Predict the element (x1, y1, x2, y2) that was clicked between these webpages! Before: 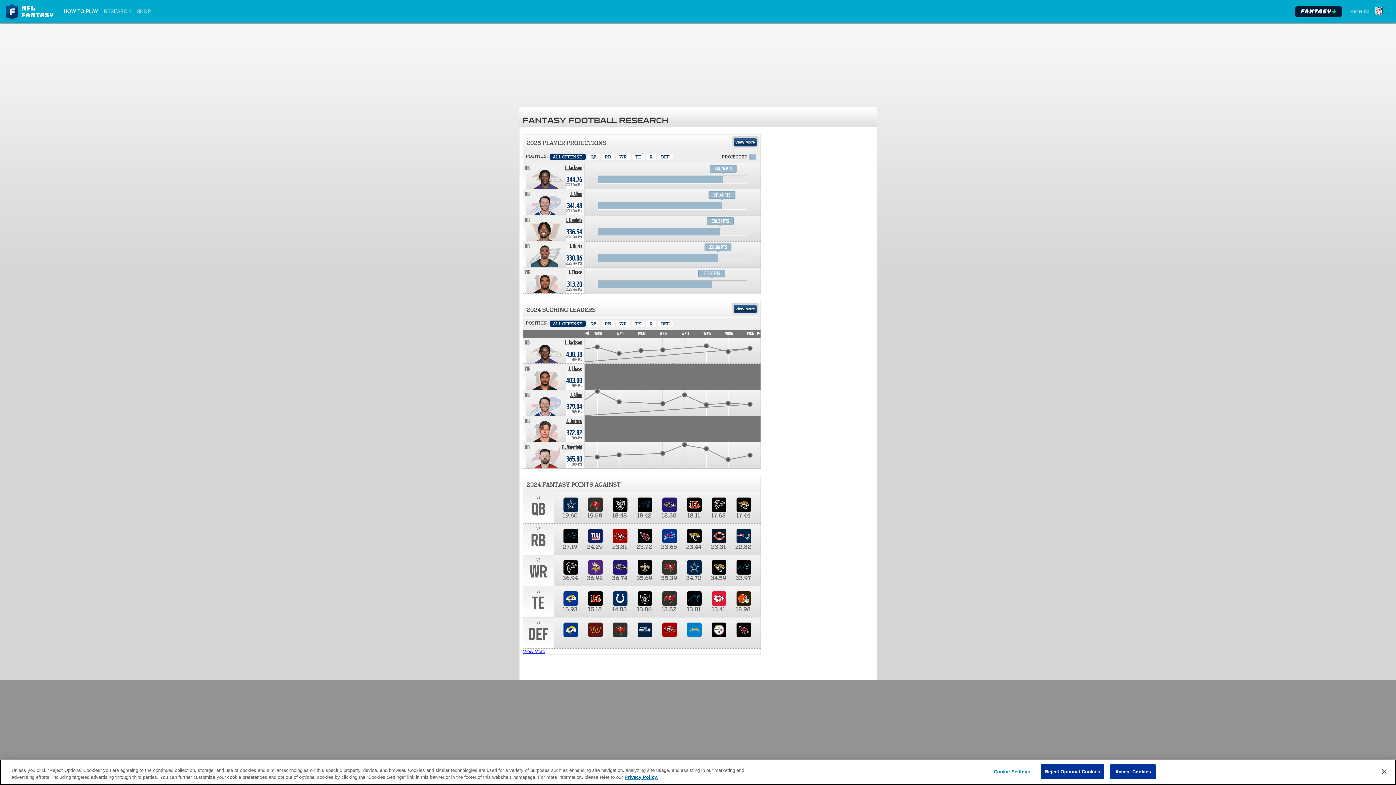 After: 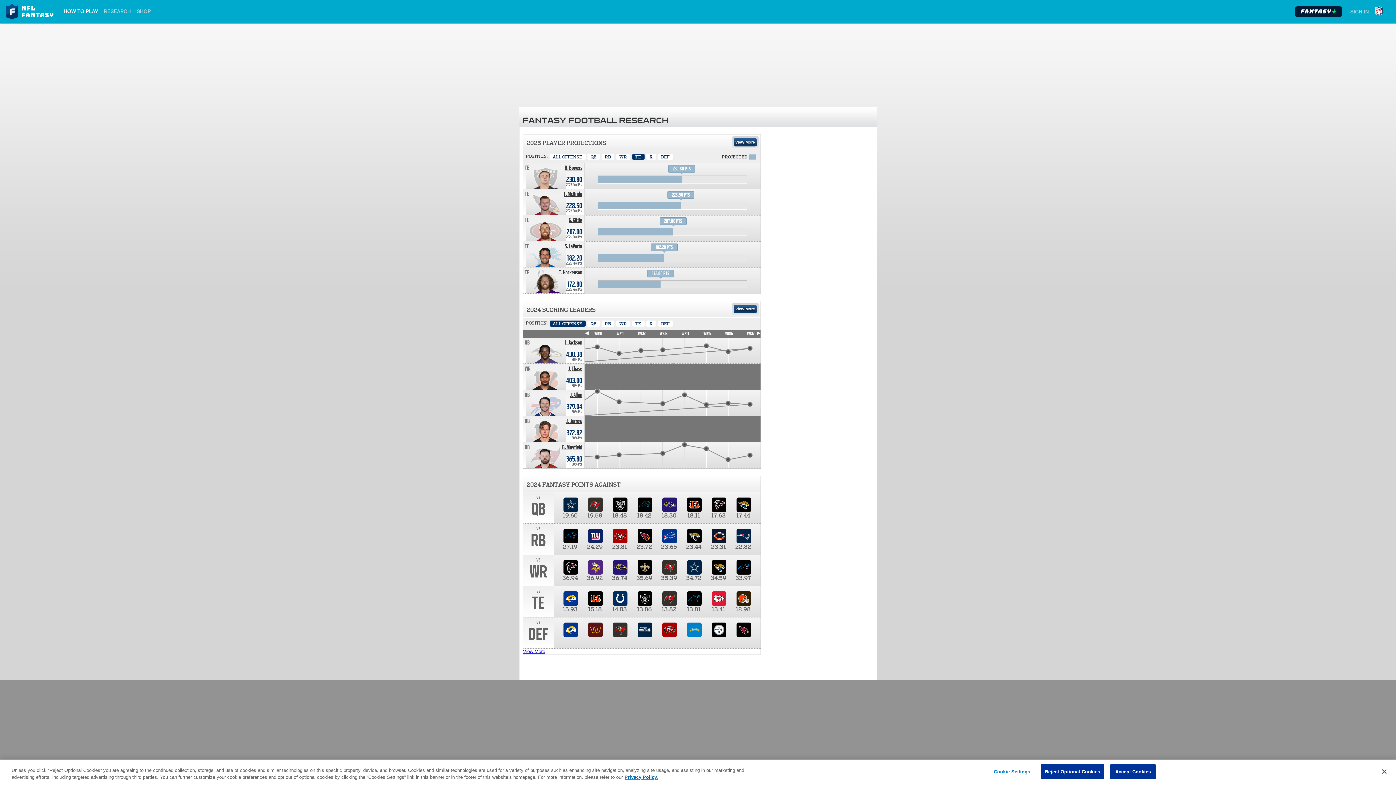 Action: label: Tight End bbox: (632, 153, 644, 160)